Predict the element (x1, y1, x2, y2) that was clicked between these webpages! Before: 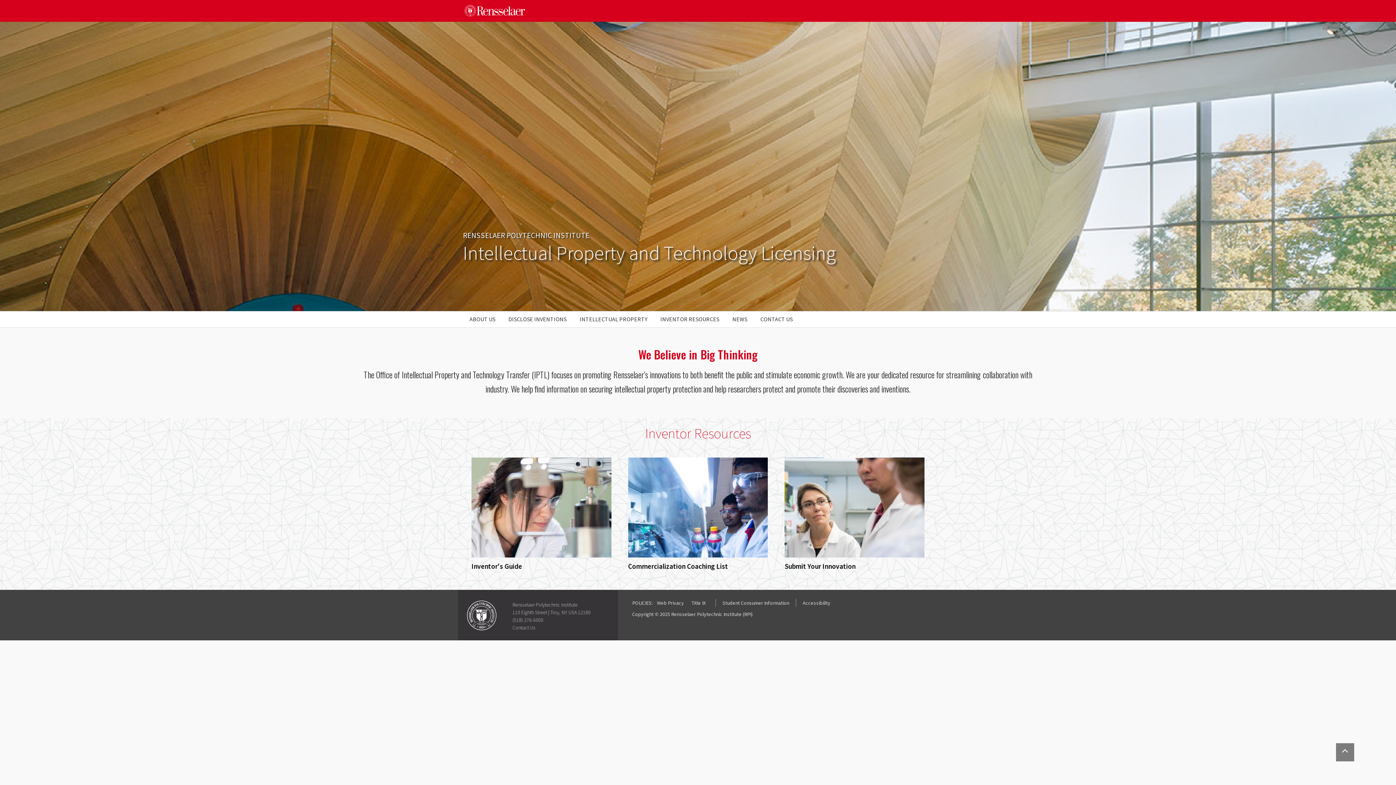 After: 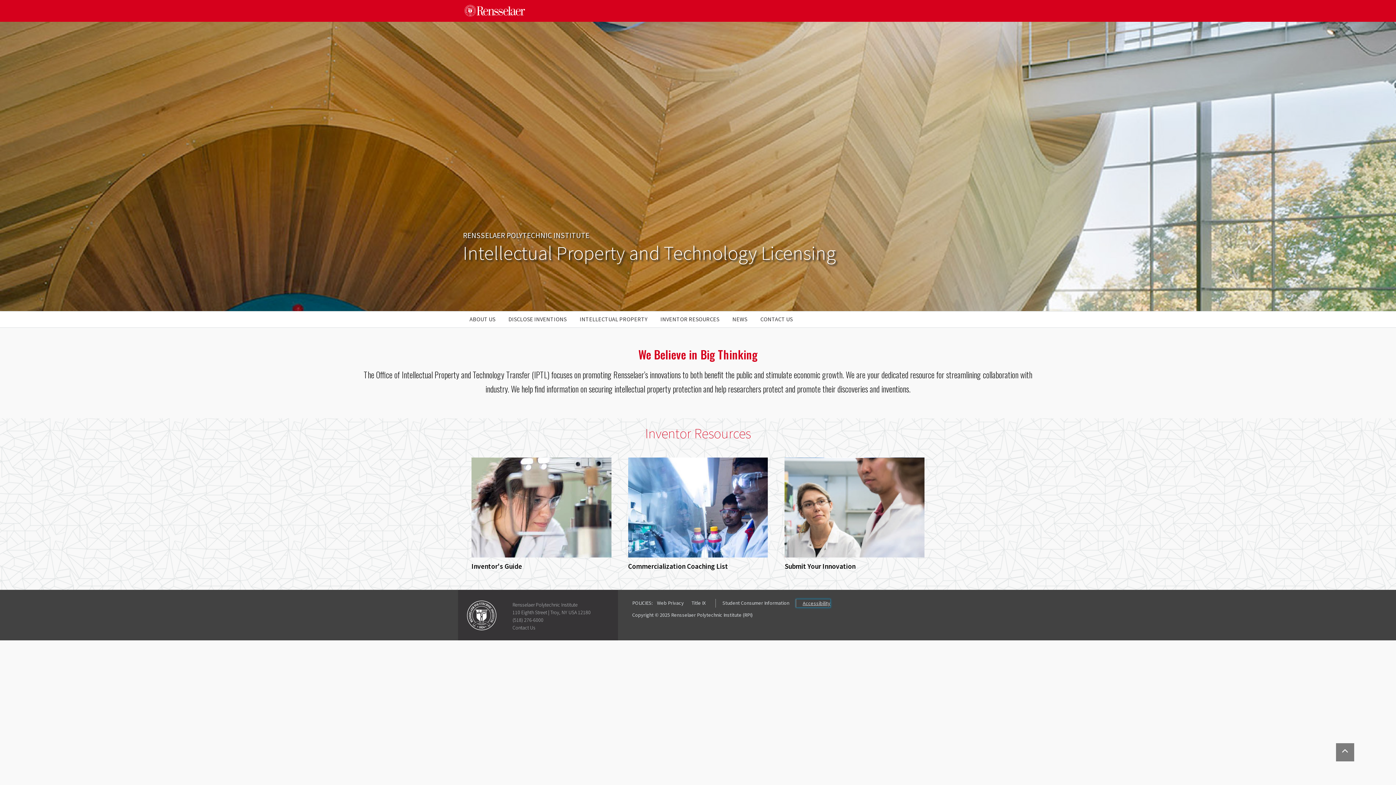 Action: label: Accessibility bbox: (796, 599, 830, 607)